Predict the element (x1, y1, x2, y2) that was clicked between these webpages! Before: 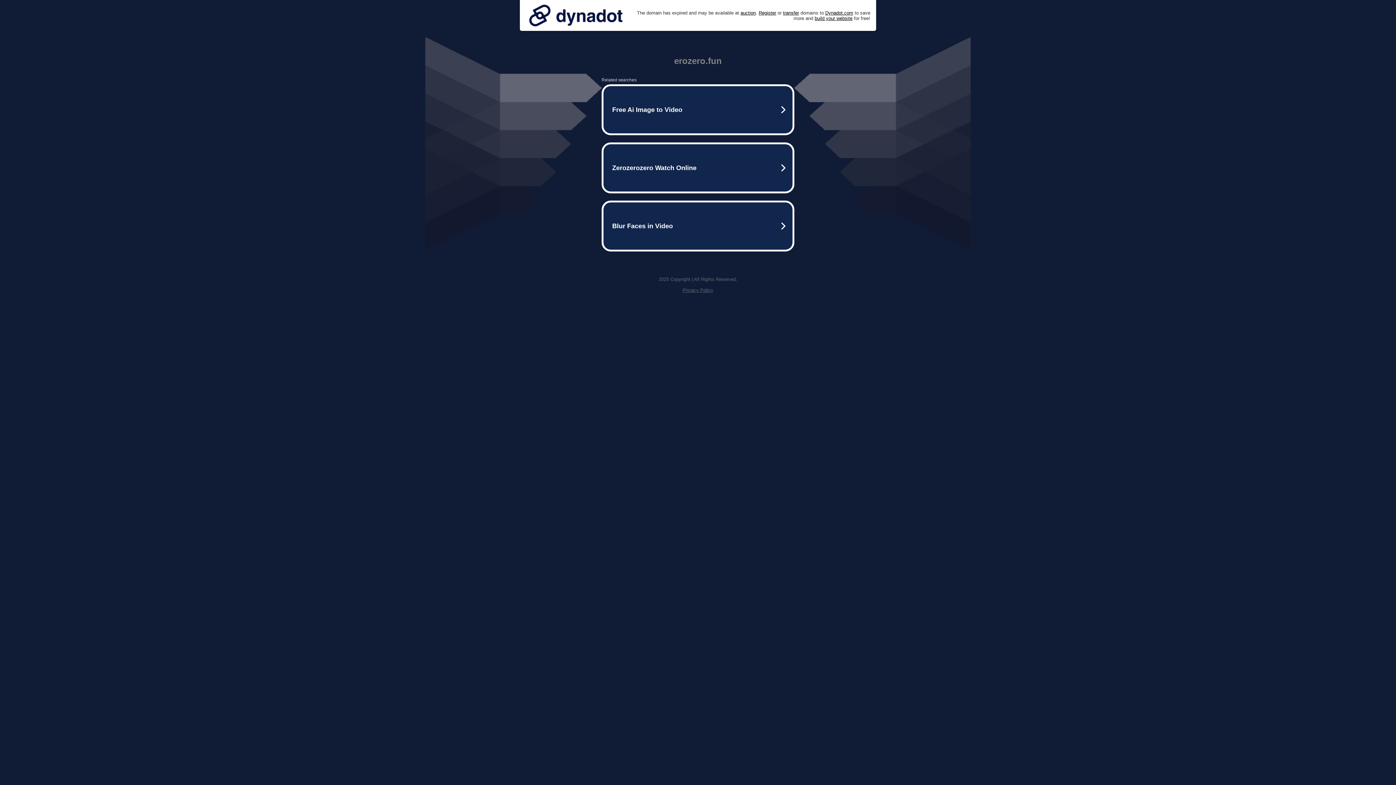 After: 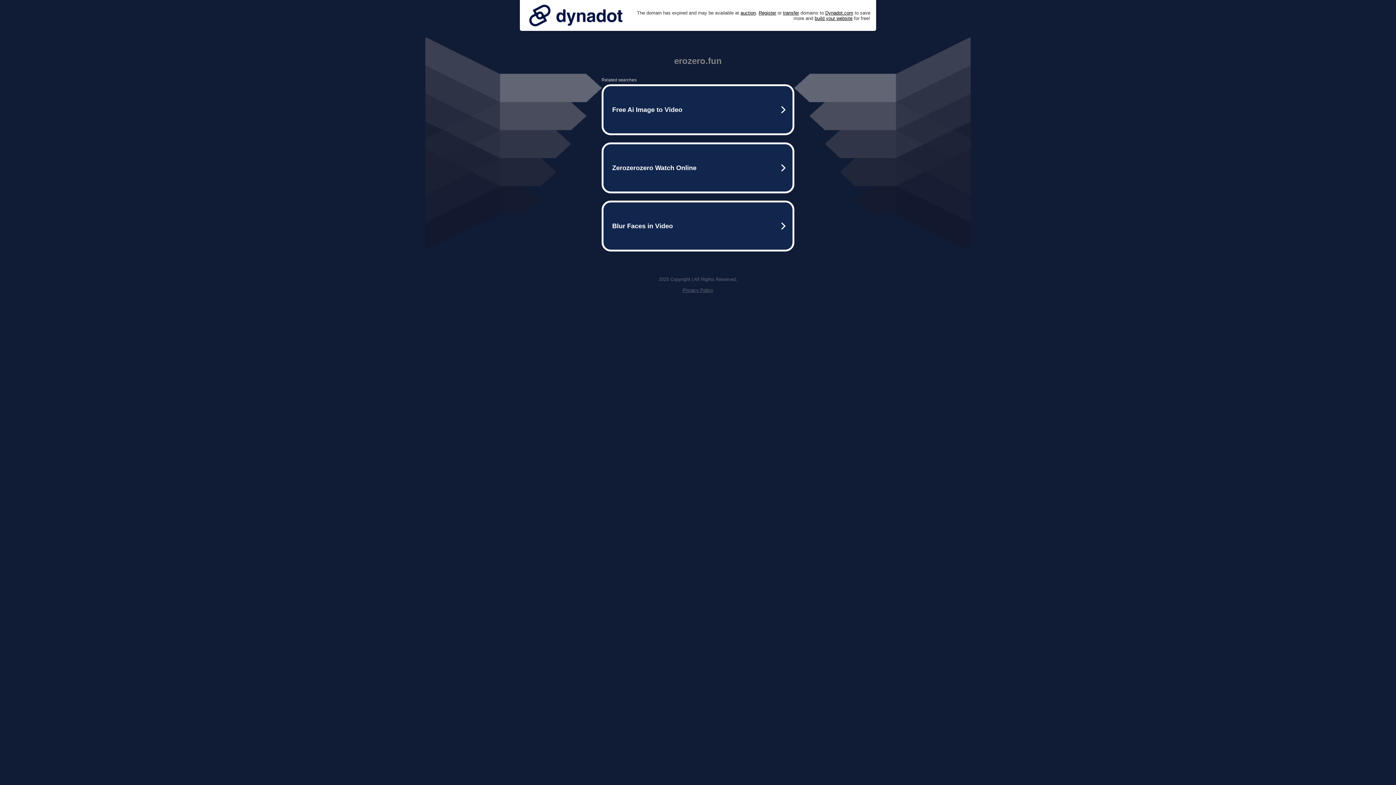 Action: bbox: (682, 287, 713, 293) label: Privacy Policy